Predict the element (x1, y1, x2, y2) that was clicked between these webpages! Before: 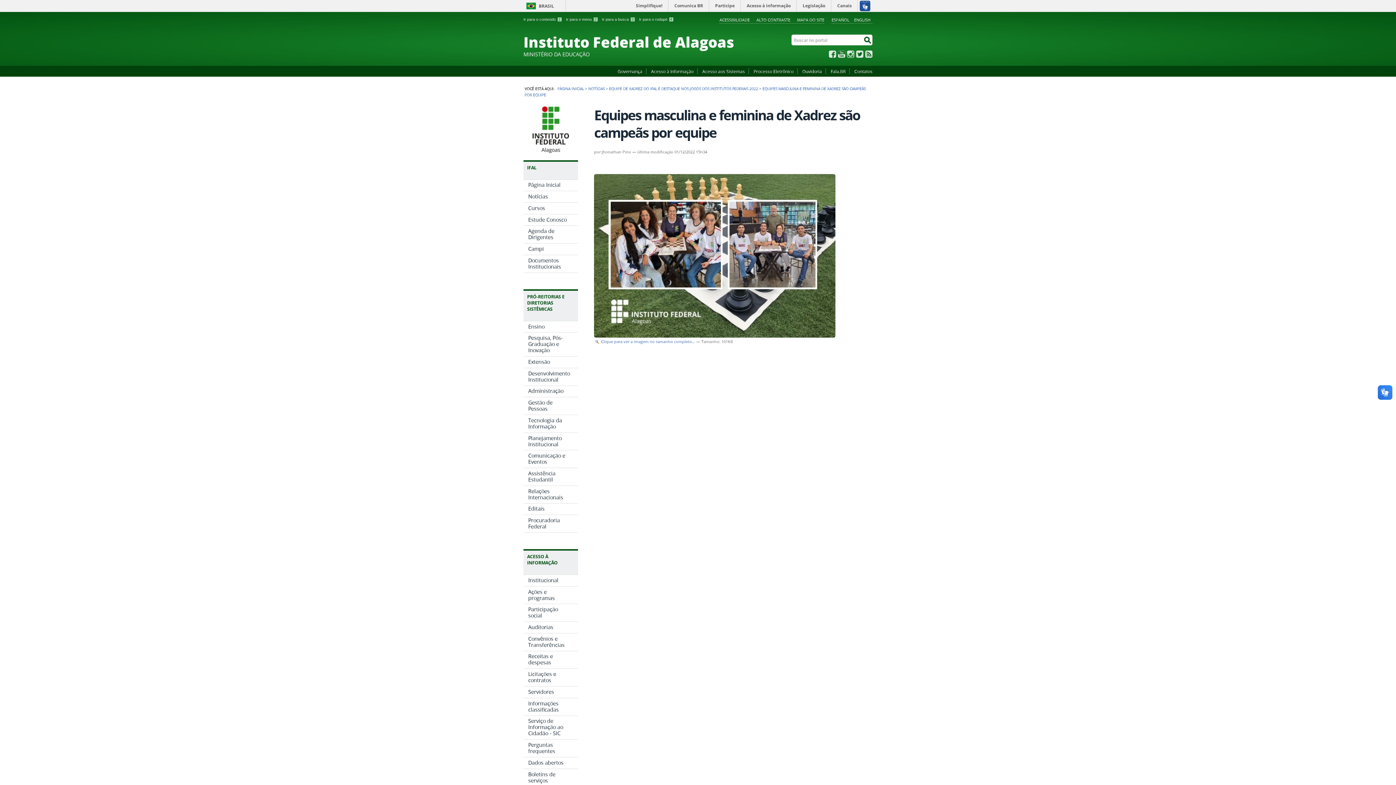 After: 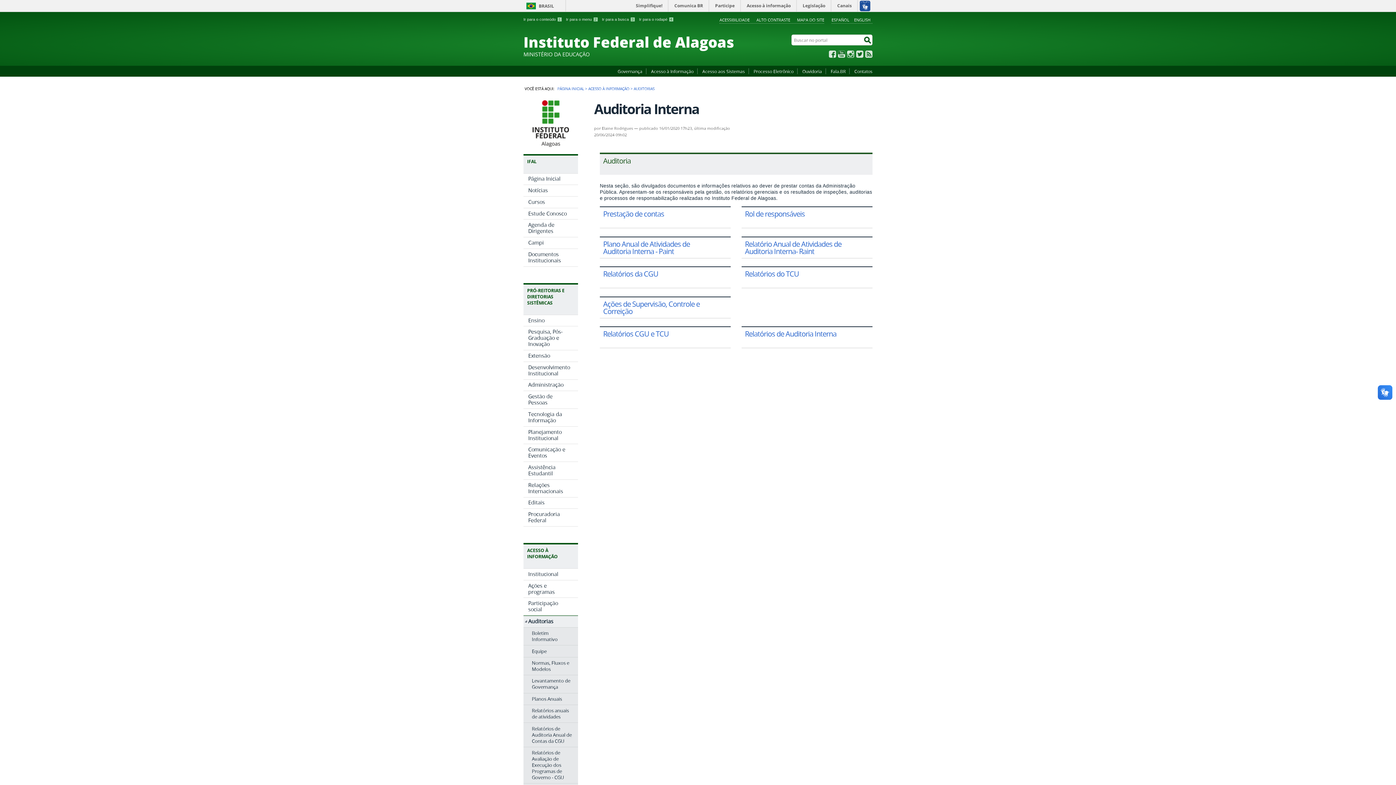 Action: label: Auditorias bbox: (523, 622, 578, 633)